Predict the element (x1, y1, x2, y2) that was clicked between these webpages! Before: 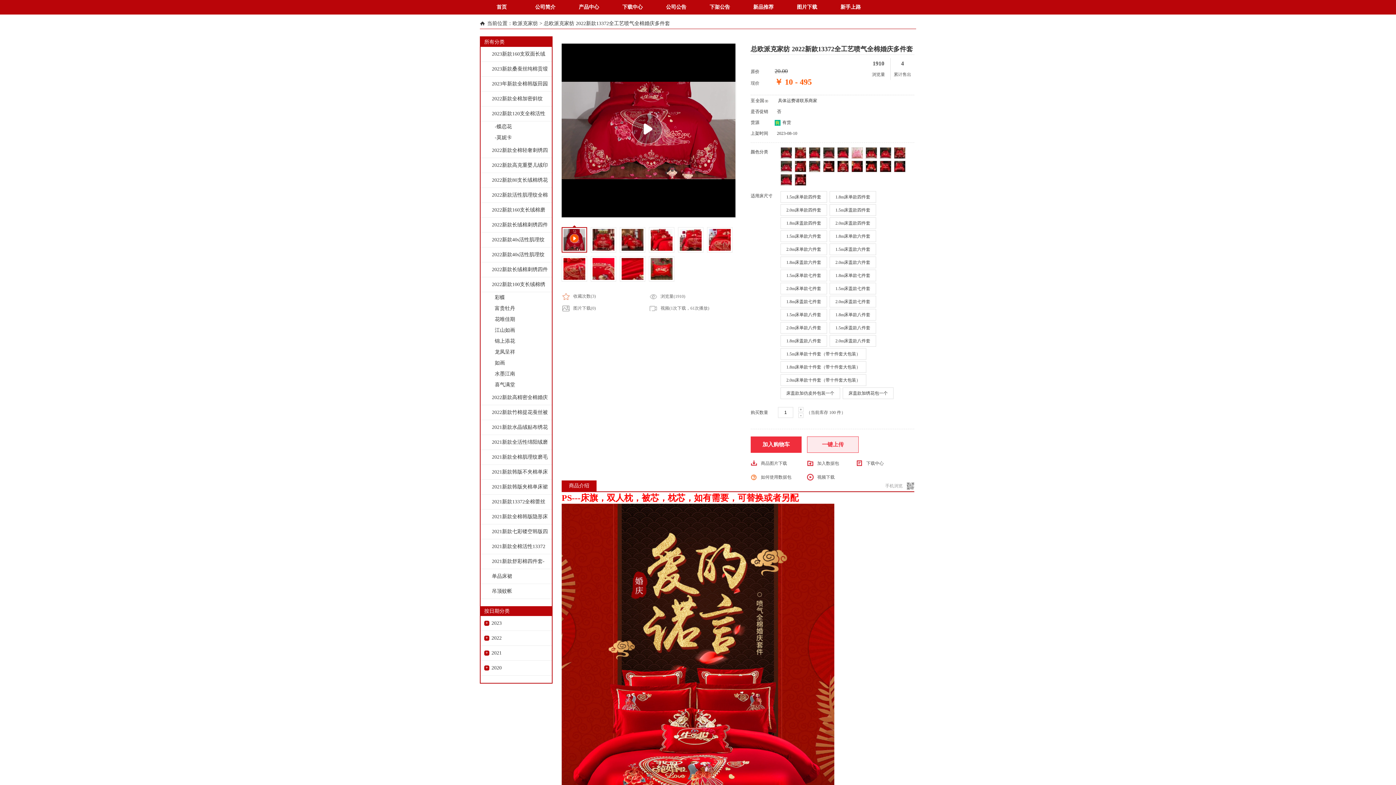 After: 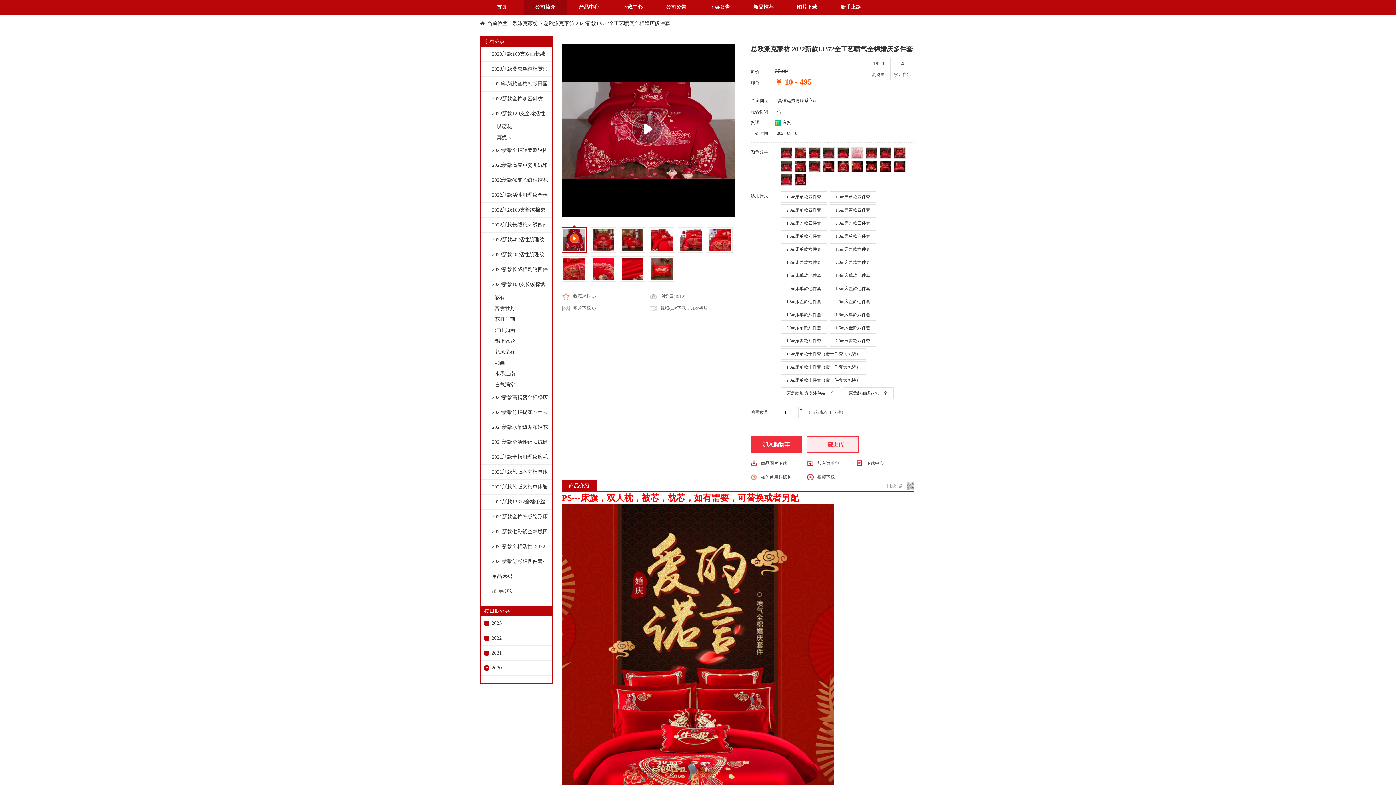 Action: label: 公司简介 bbox: (523, 0, 567, 14)